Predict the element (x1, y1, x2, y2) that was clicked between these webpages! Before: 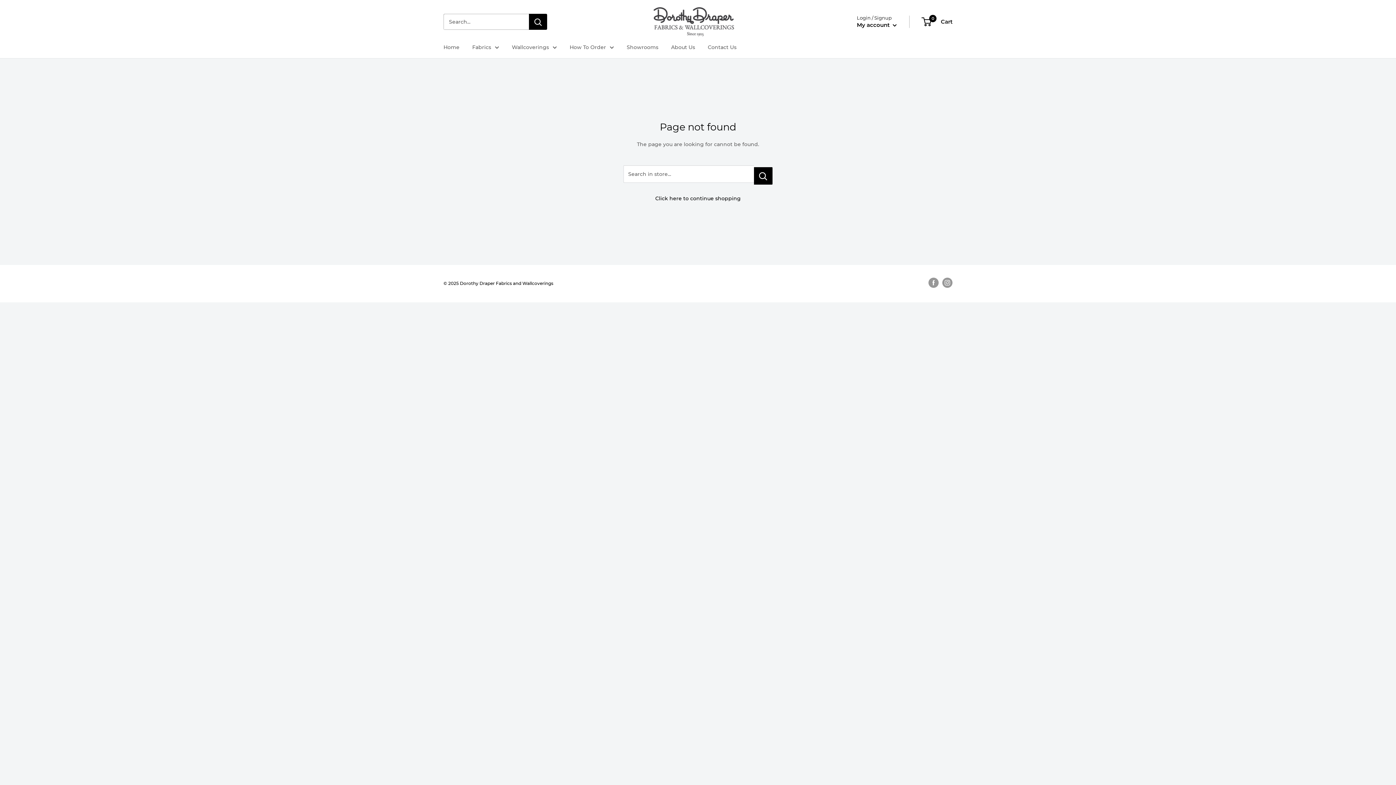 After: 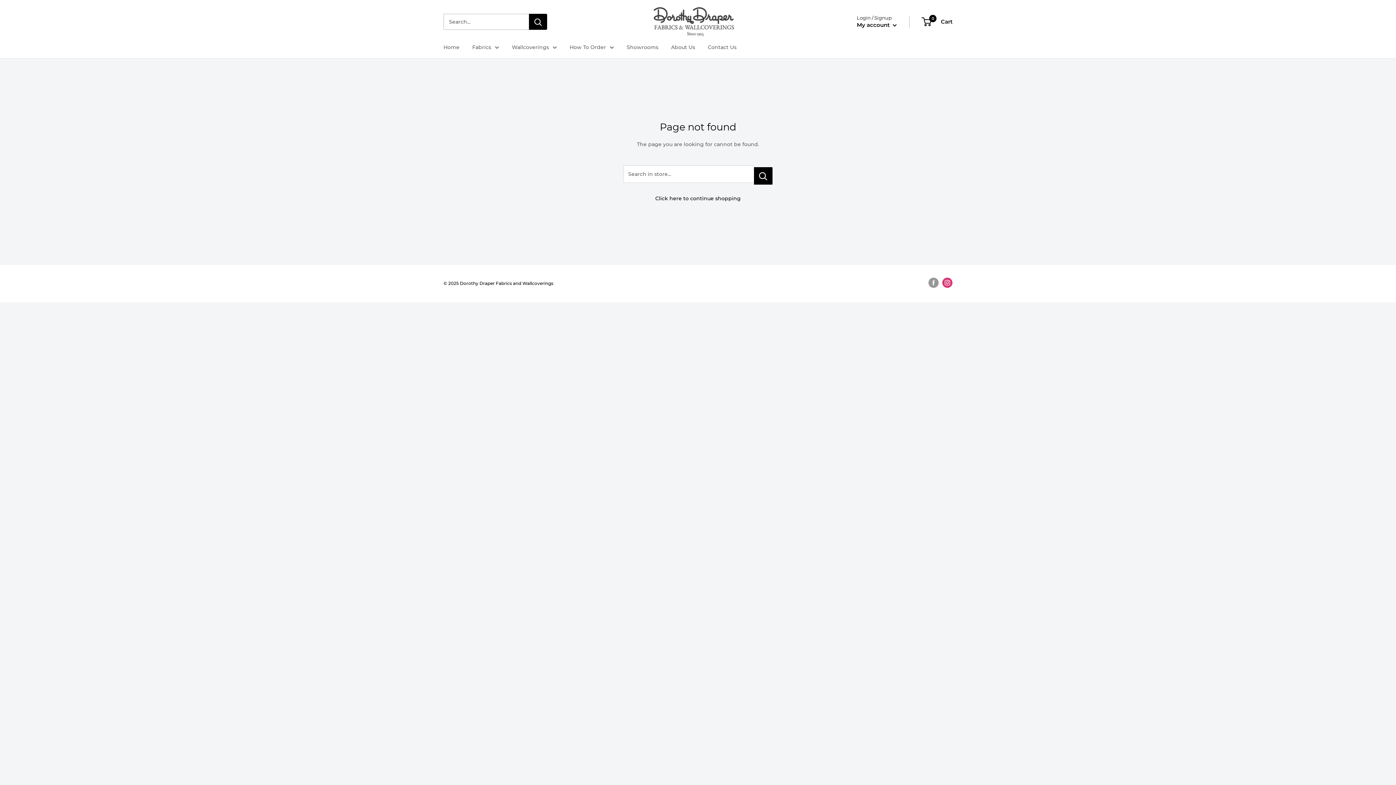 Action: label: Follow us on Instagram bbox: (942, 277, 952, 287)